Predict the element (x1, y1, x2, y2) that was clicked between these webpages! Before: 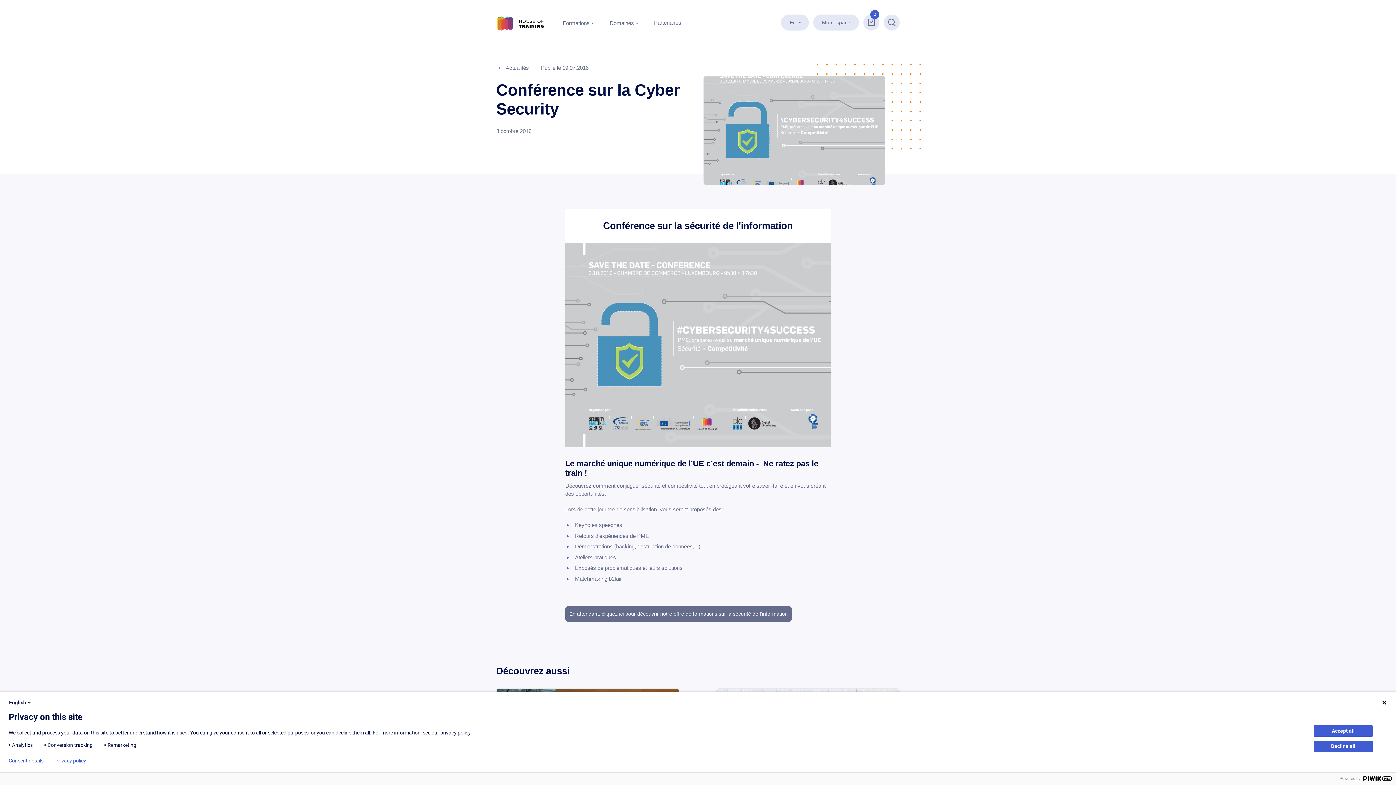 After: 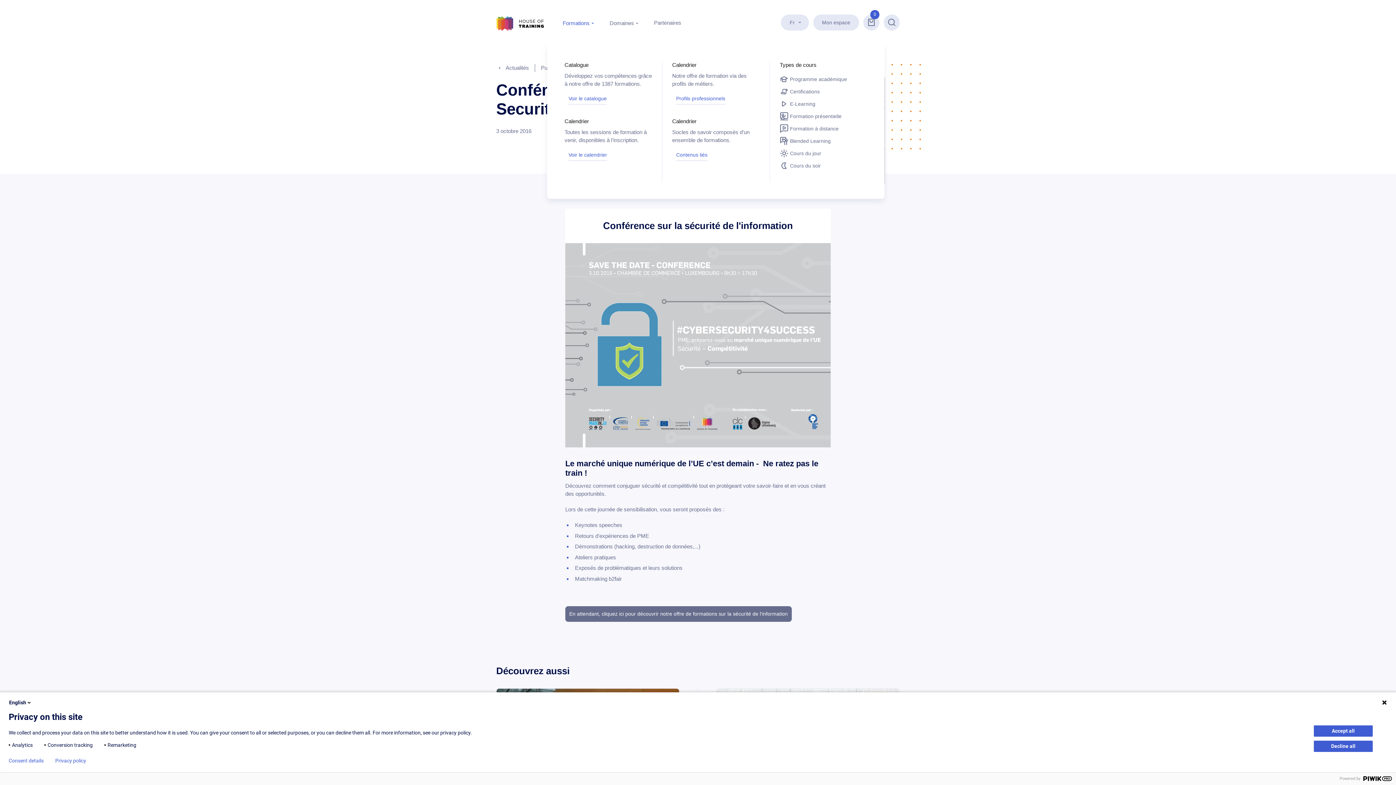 Action: label: Formations bbox: (558, 14, 600, 31)